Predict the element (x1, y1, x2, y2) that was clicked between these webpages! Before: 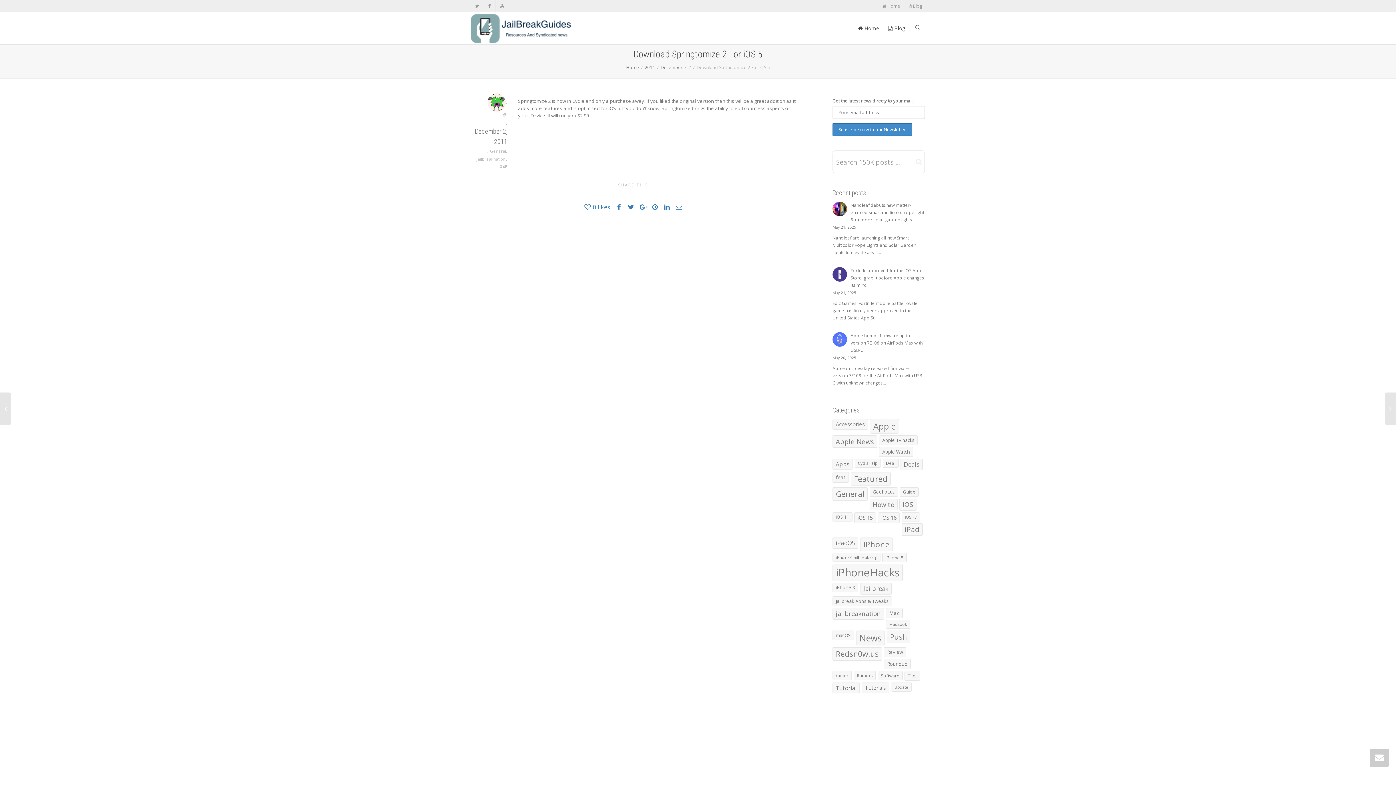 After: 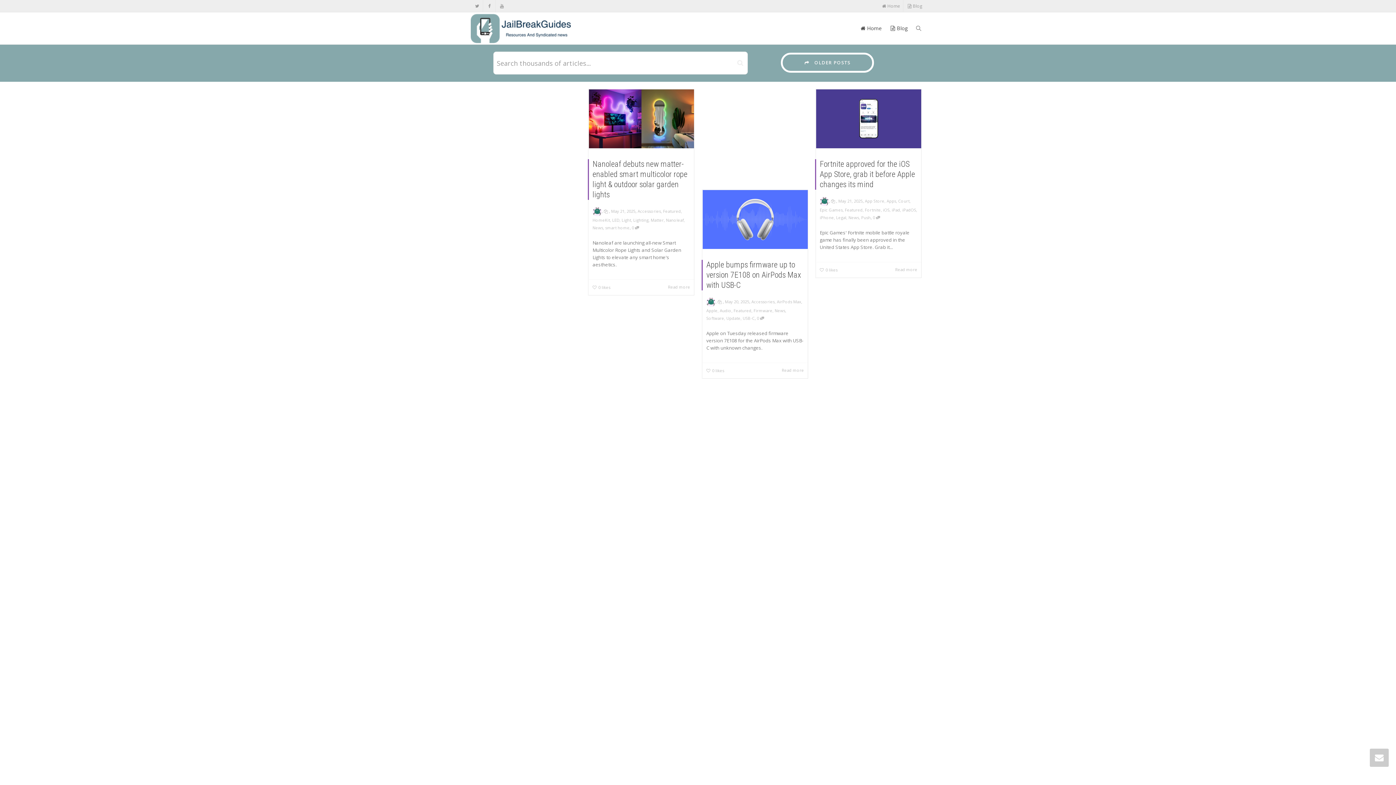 Action: bbox: (858, 12, 879, 44) label:  Home